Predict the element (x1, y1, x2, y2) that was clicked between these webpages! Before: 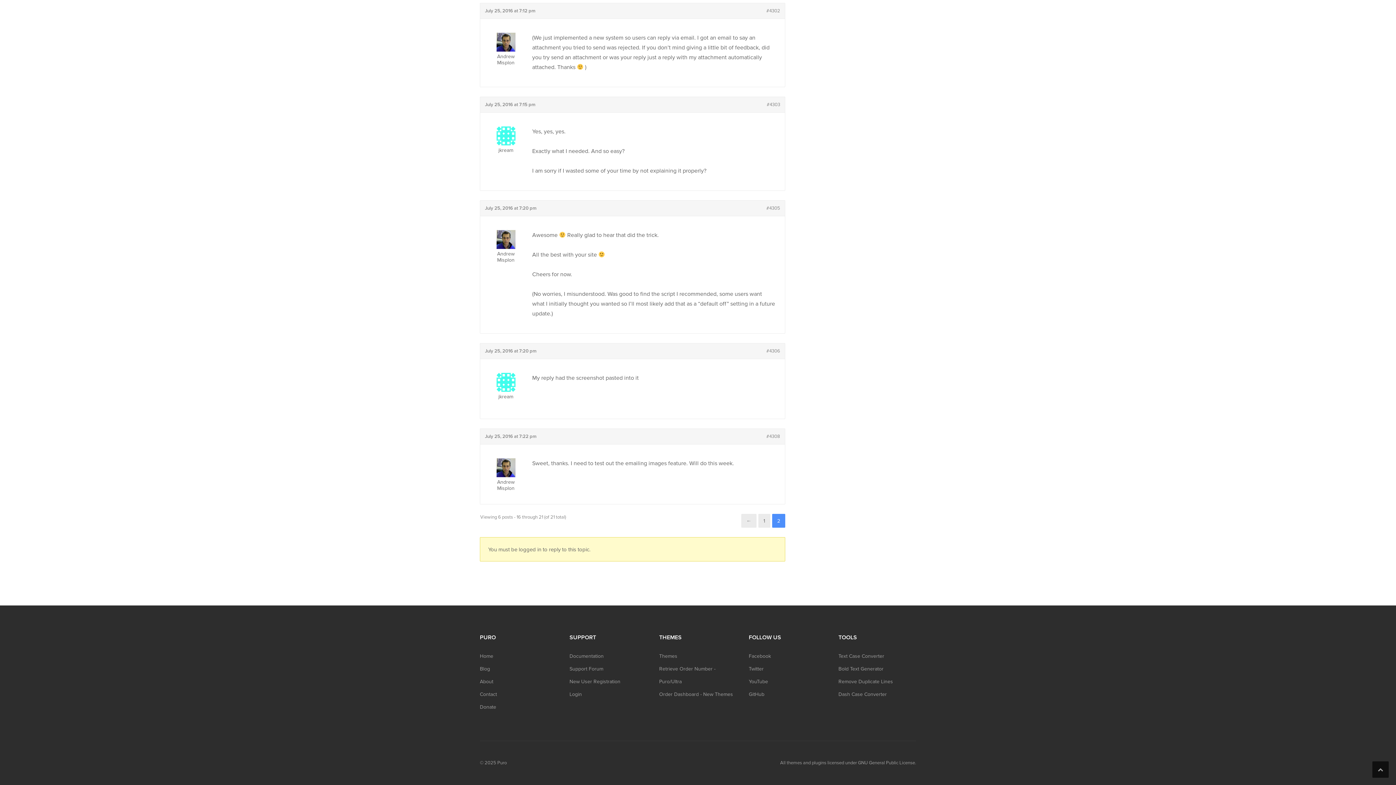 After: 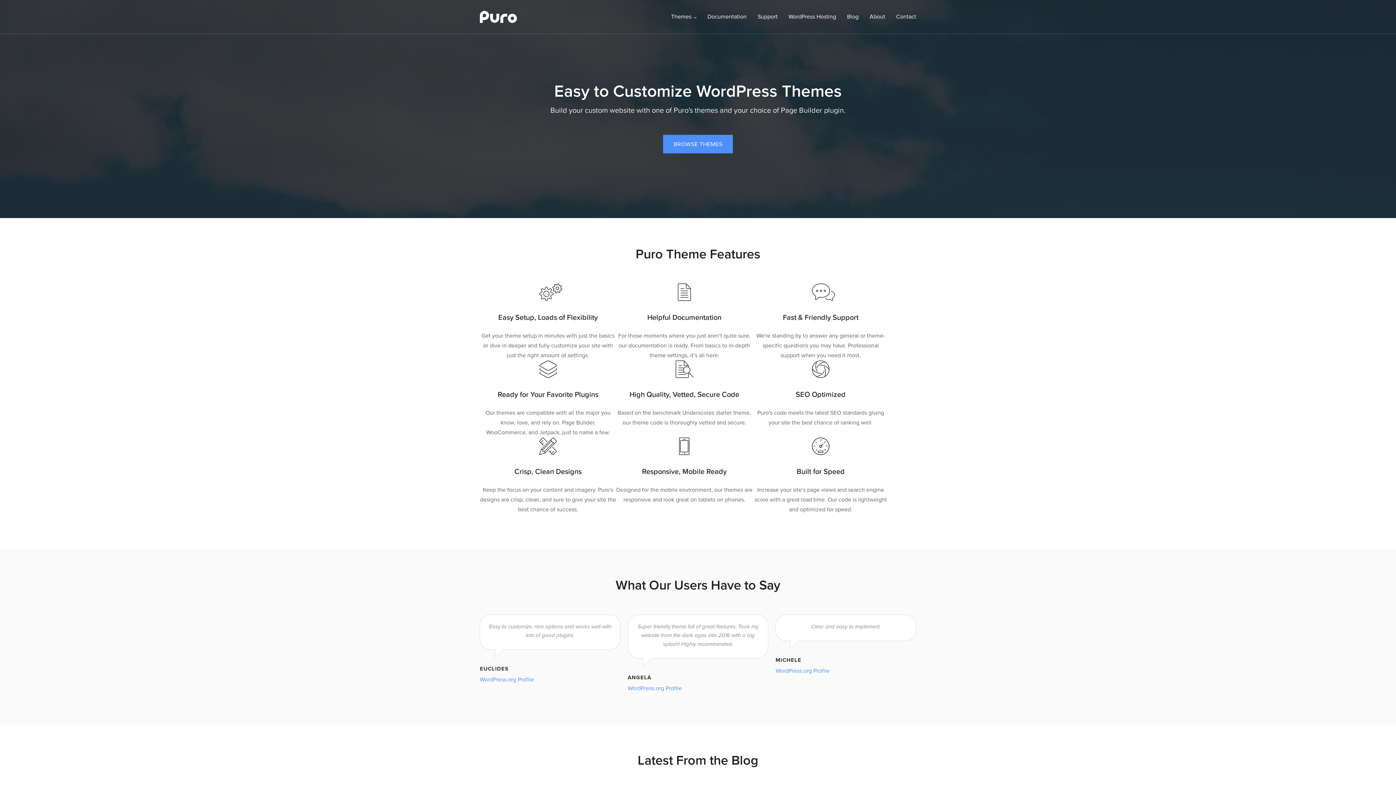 Action: bbox: (485, 472, 526, 491) label: 

Andrew Misplon